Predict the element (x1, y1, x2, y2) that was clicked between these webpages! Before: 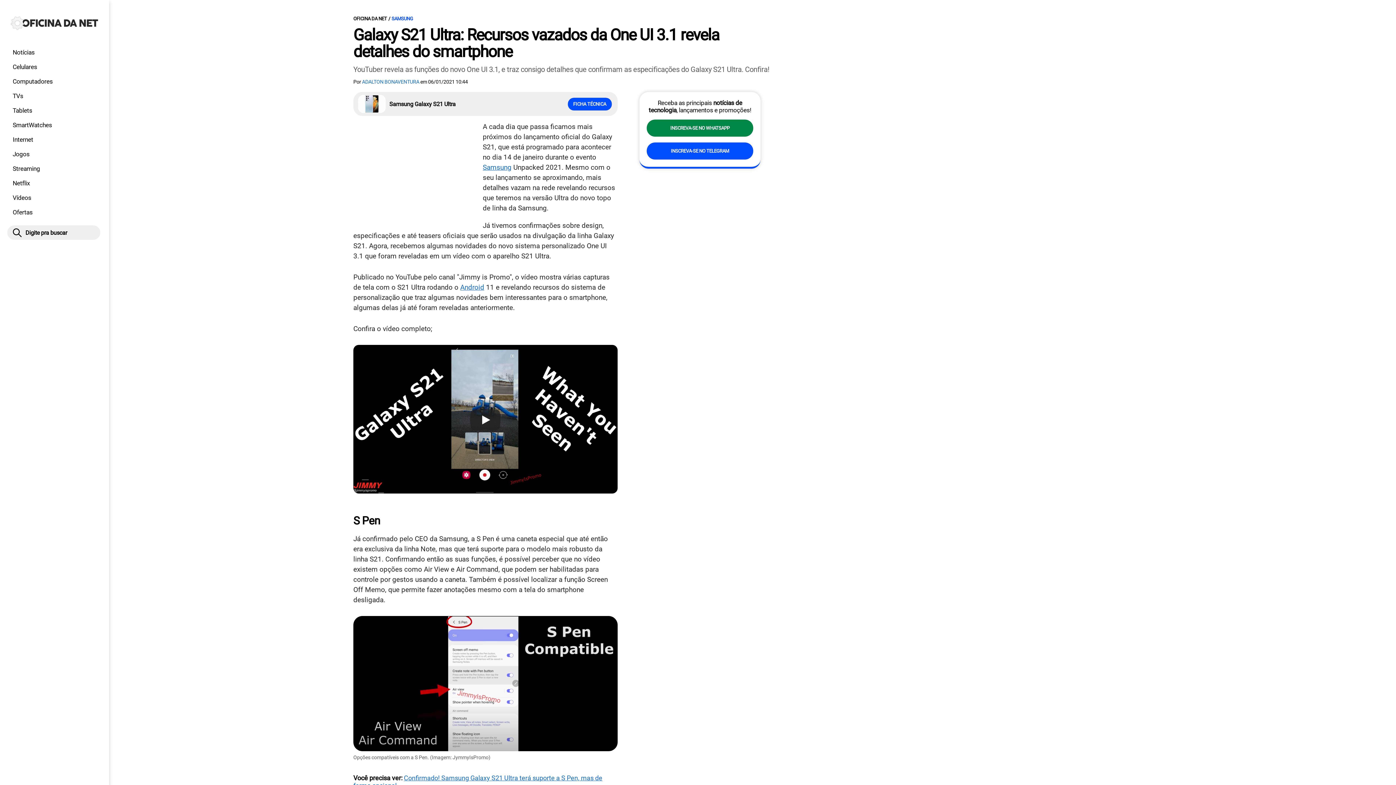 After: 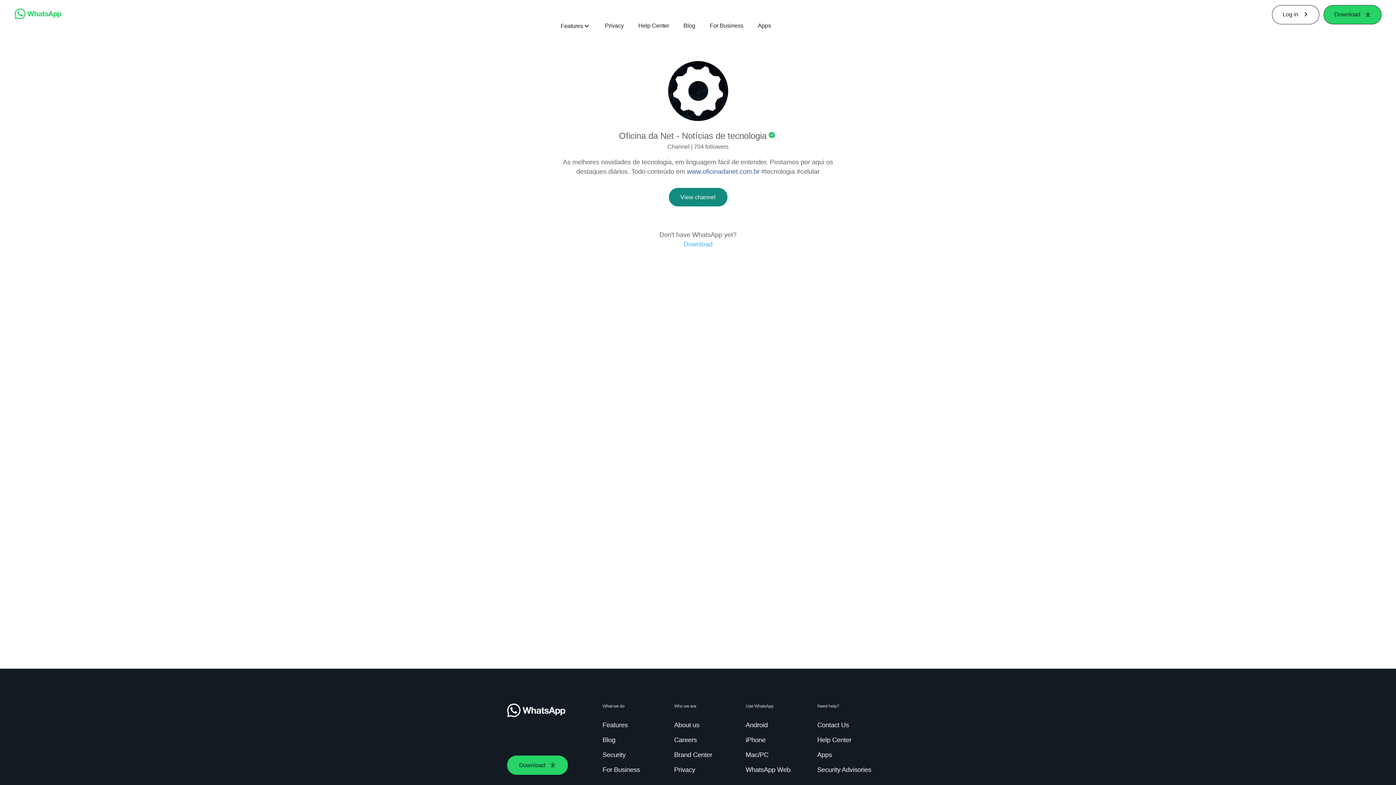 Action: bbox: (646, 119, 753, 136) label: INSCREVA-SE NO WHATSAPP